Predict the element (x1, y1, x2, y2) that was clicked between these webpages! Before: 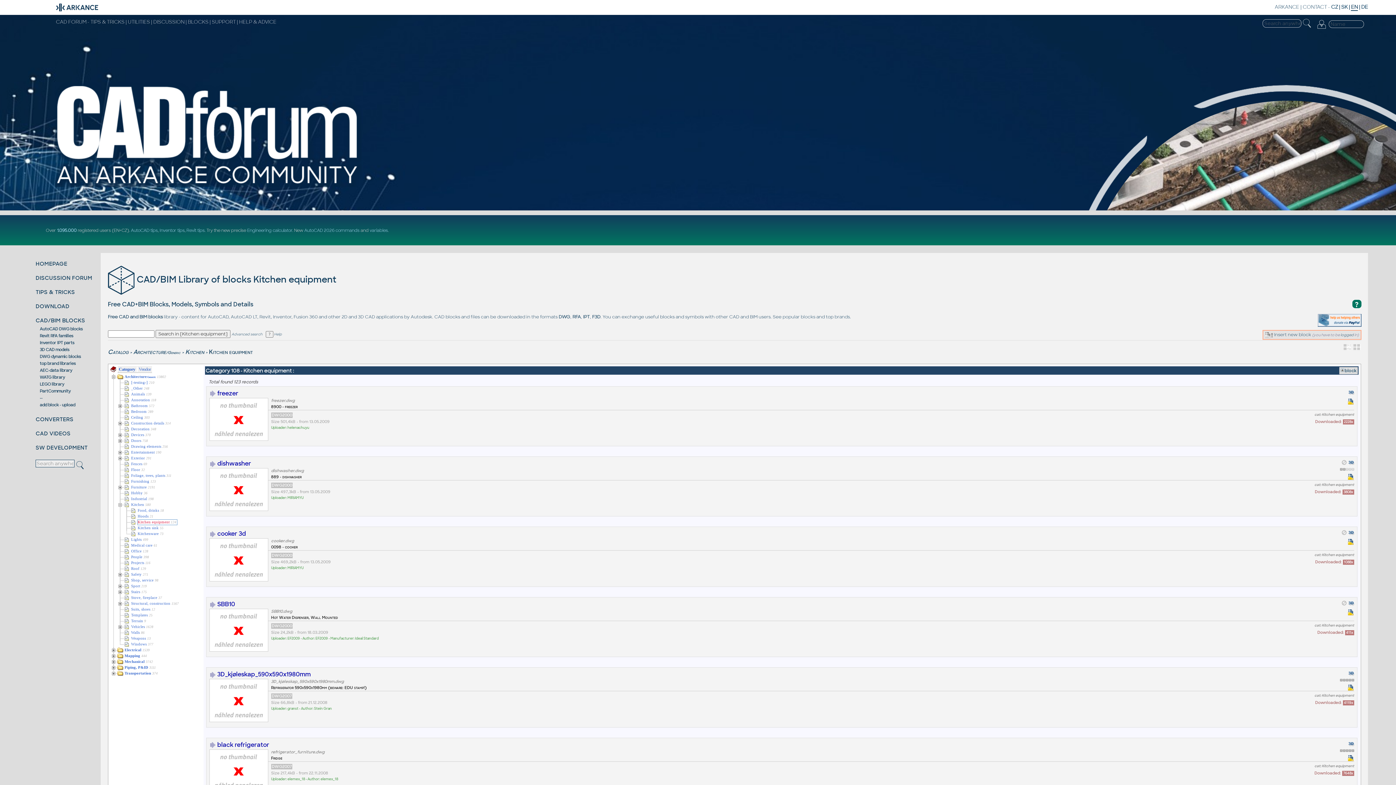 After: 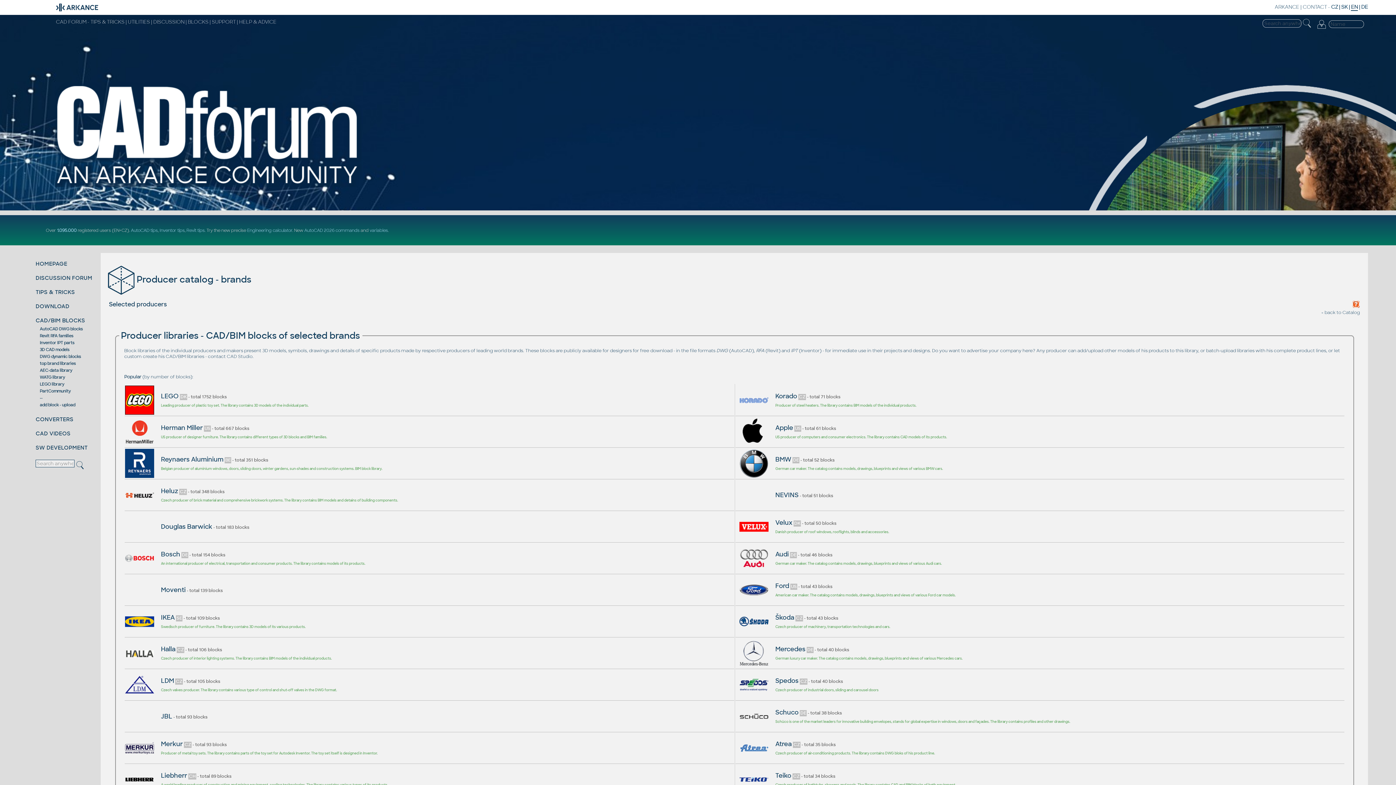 Action: bbox: (39, 361, 75, 366) label: top brand libraries